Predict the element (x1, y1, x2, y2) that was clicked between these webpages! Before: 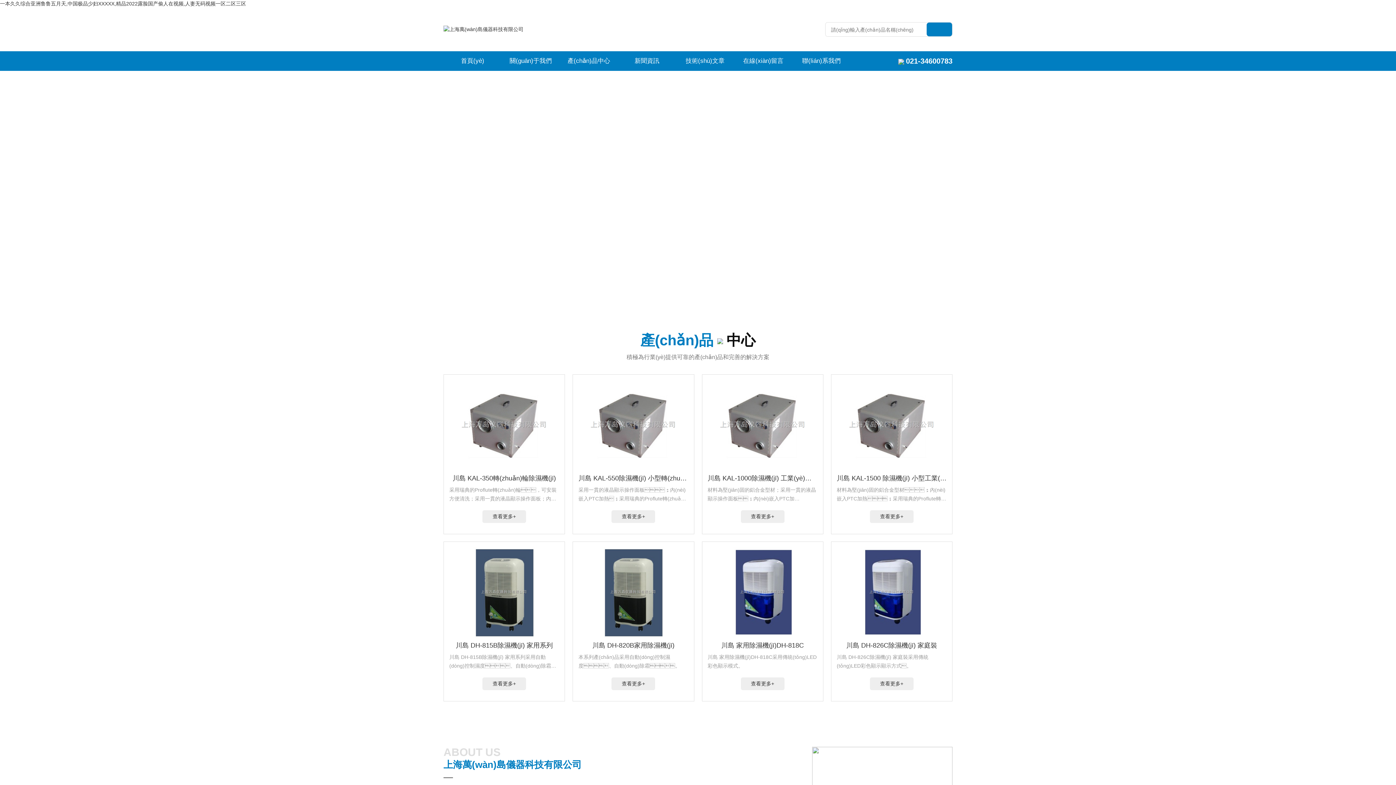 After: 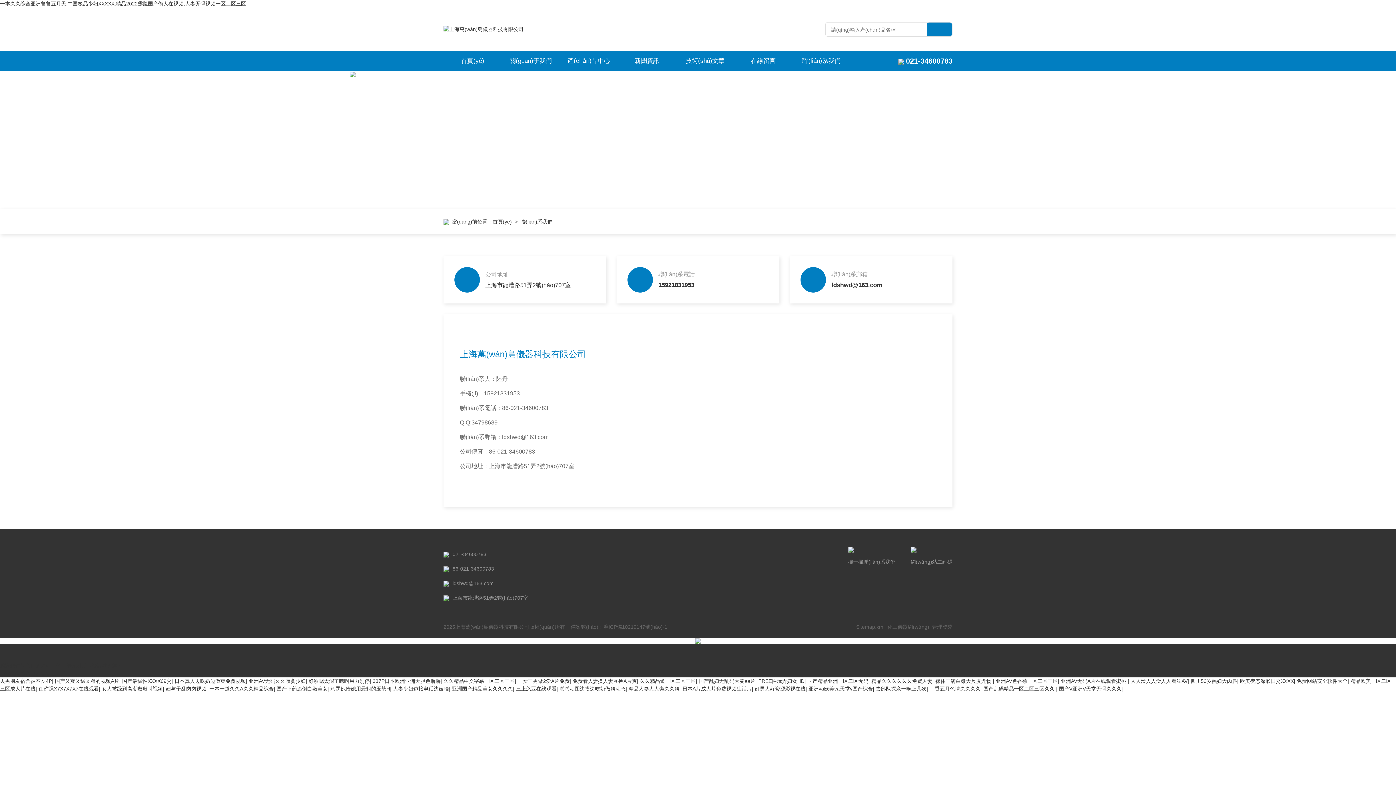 Action: label: 聯(lián)系我們 bbox: (792, 51, 850, 70)